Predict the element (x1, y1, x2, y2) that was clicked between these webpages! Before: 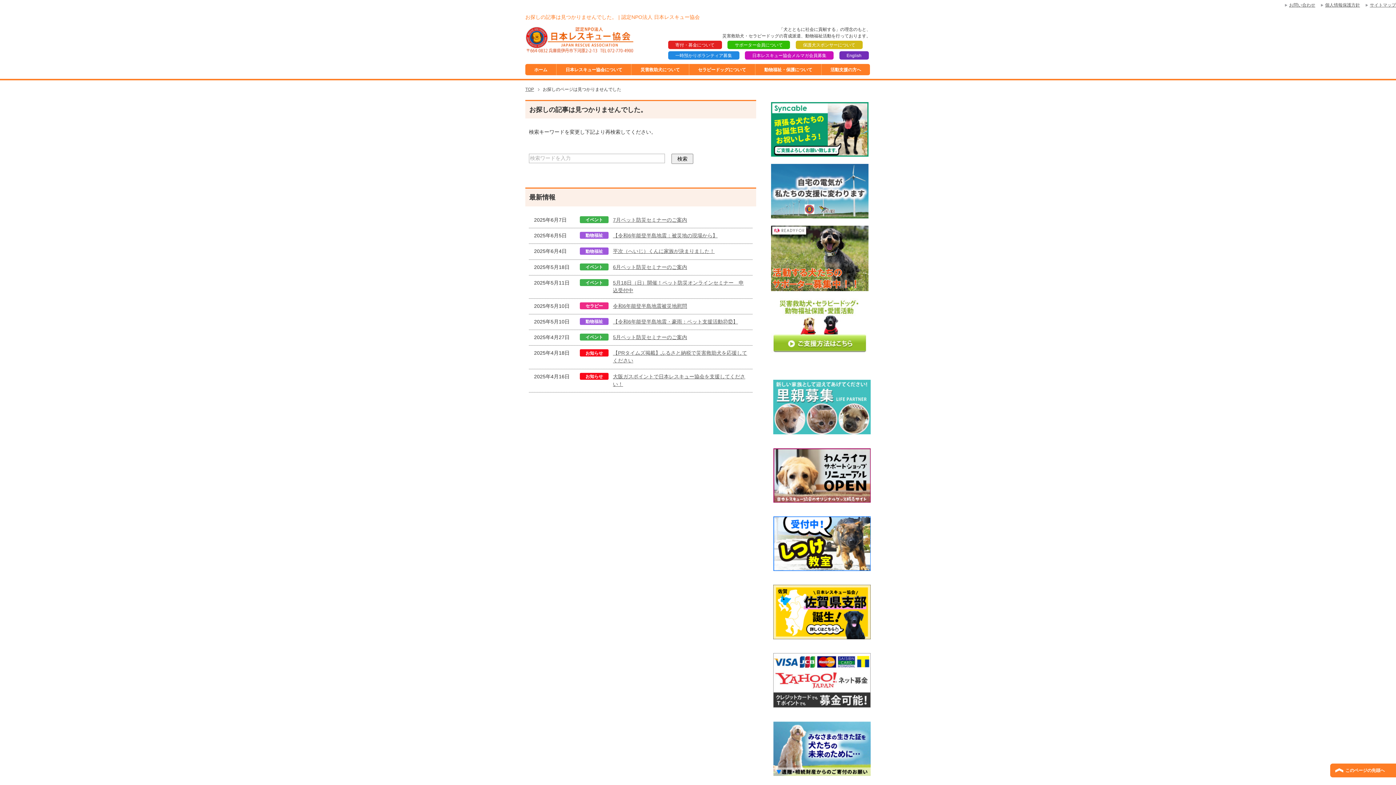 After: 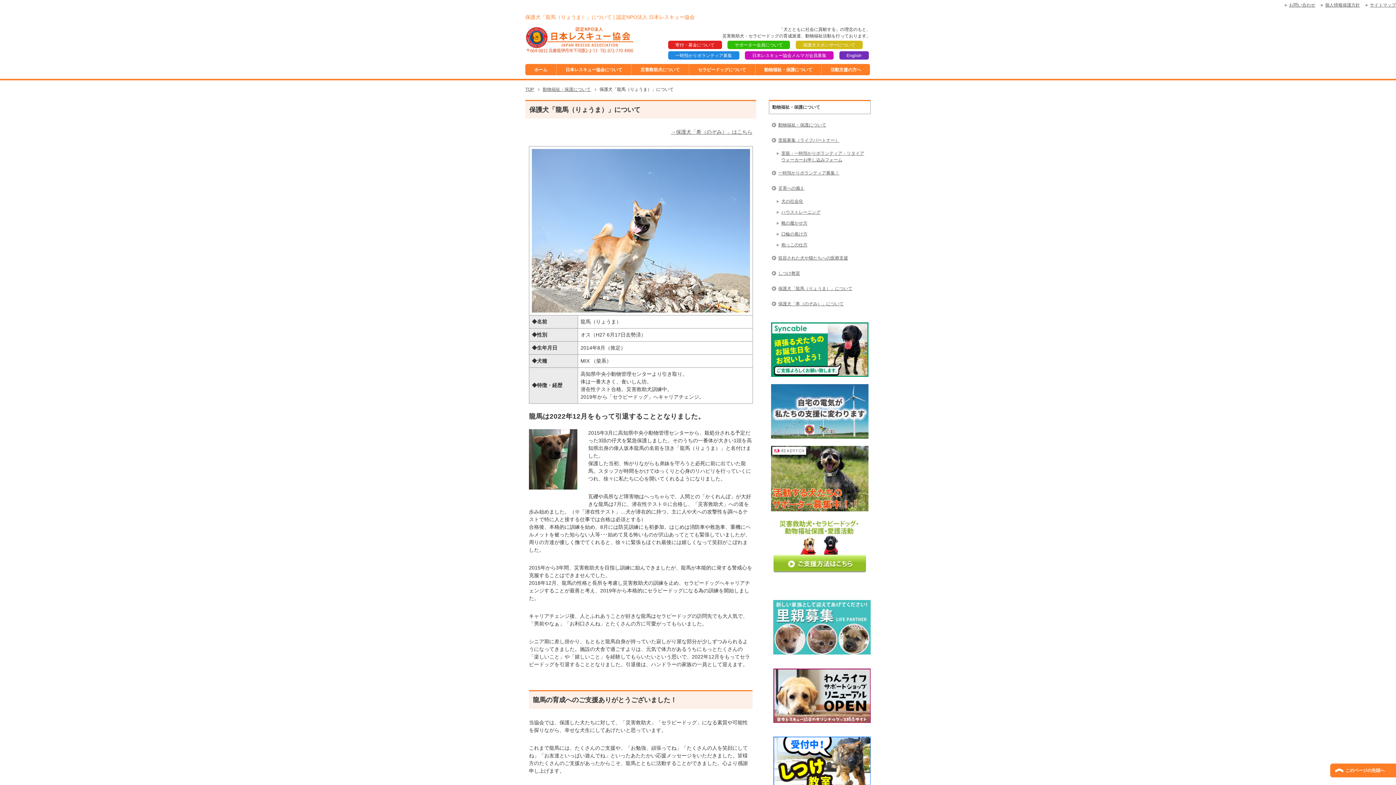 Action: bbox: (795, 40, 862, 48) label: 保護犬スポンサーについて